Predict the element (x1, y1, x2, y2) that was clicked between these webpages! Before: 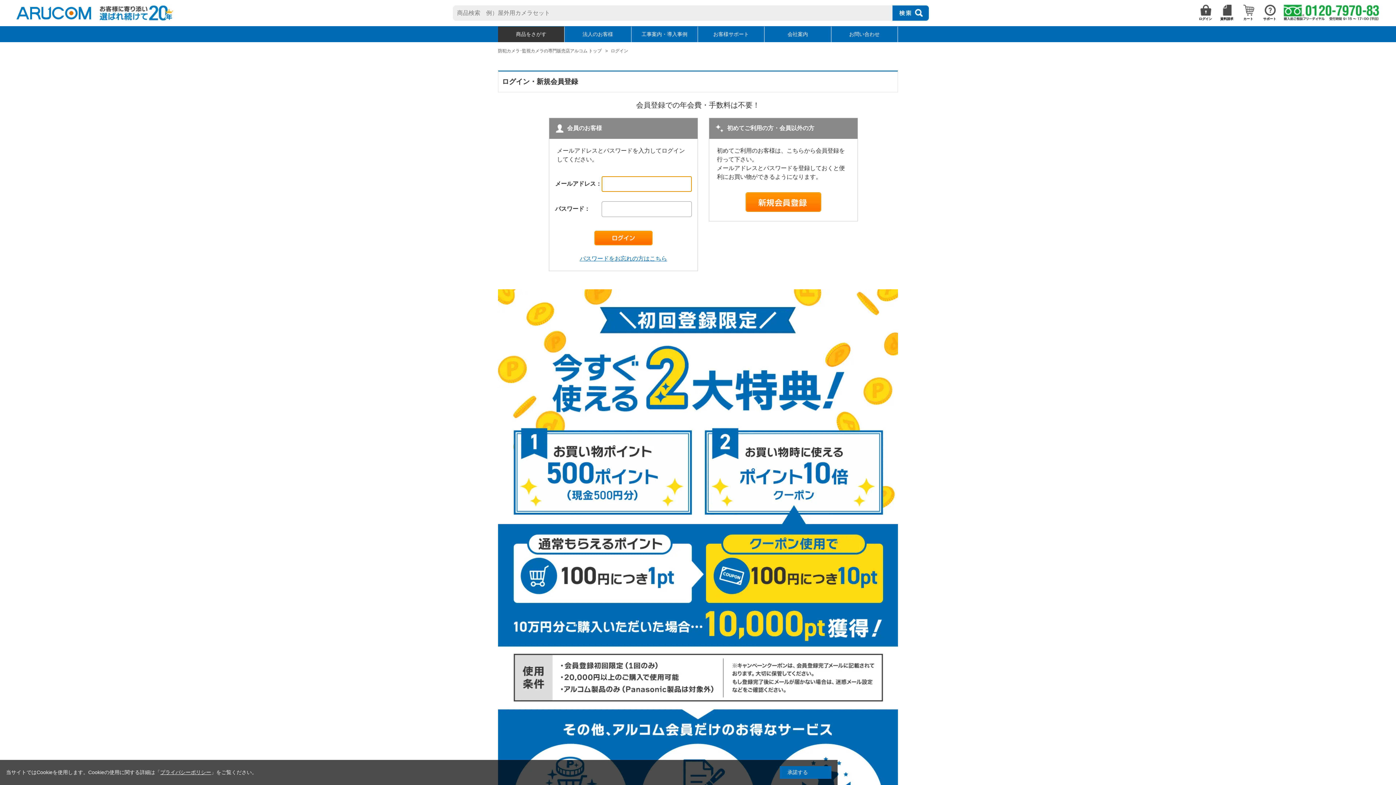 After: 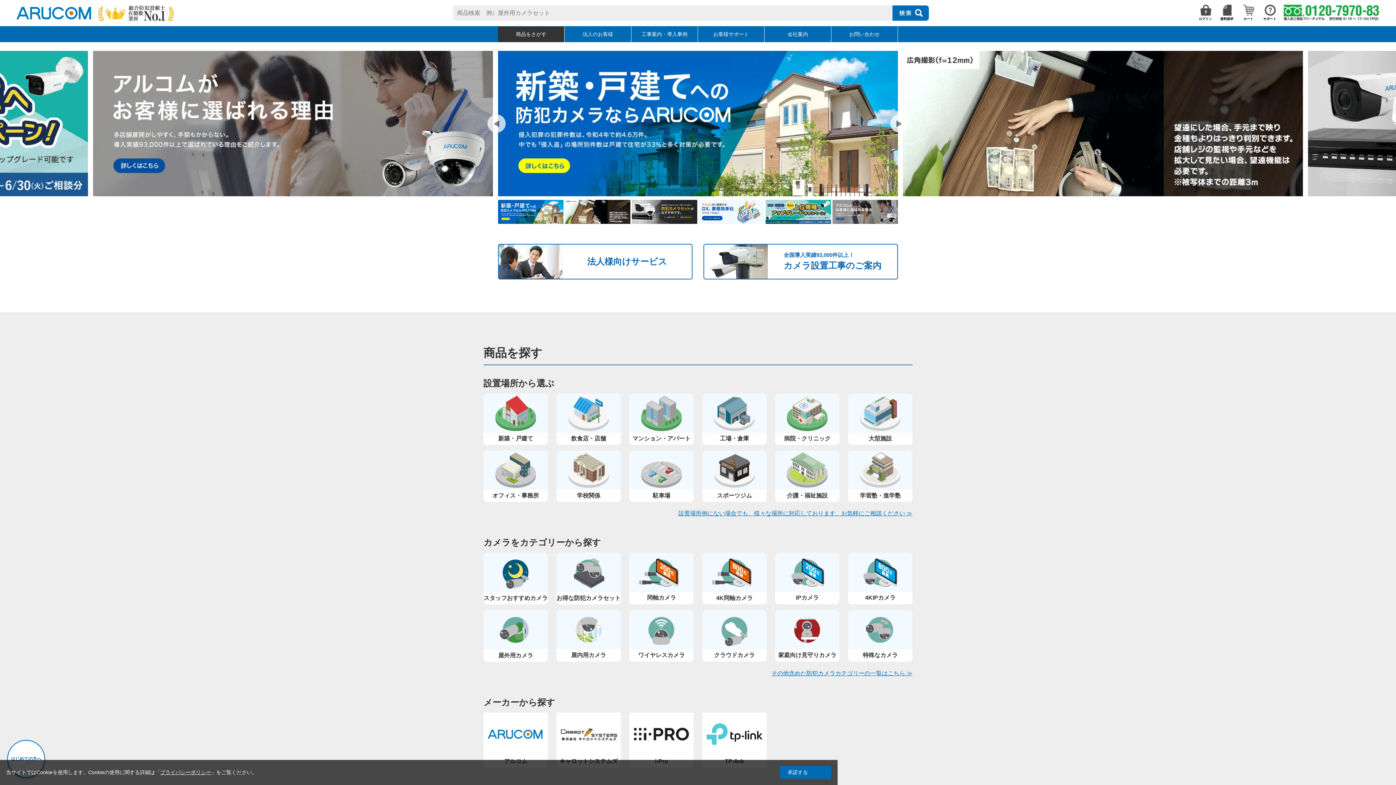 Action: bbox: (13, 5, 93, 20)